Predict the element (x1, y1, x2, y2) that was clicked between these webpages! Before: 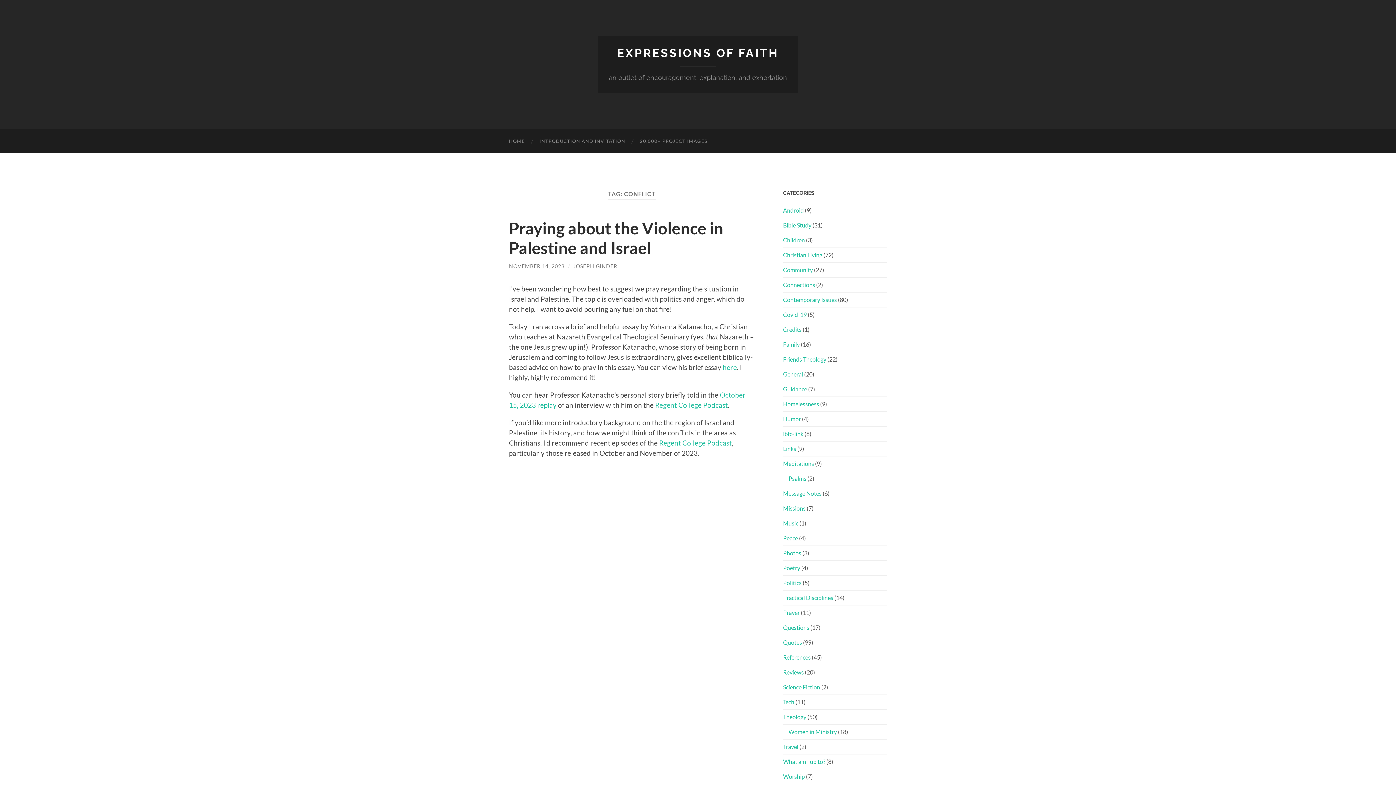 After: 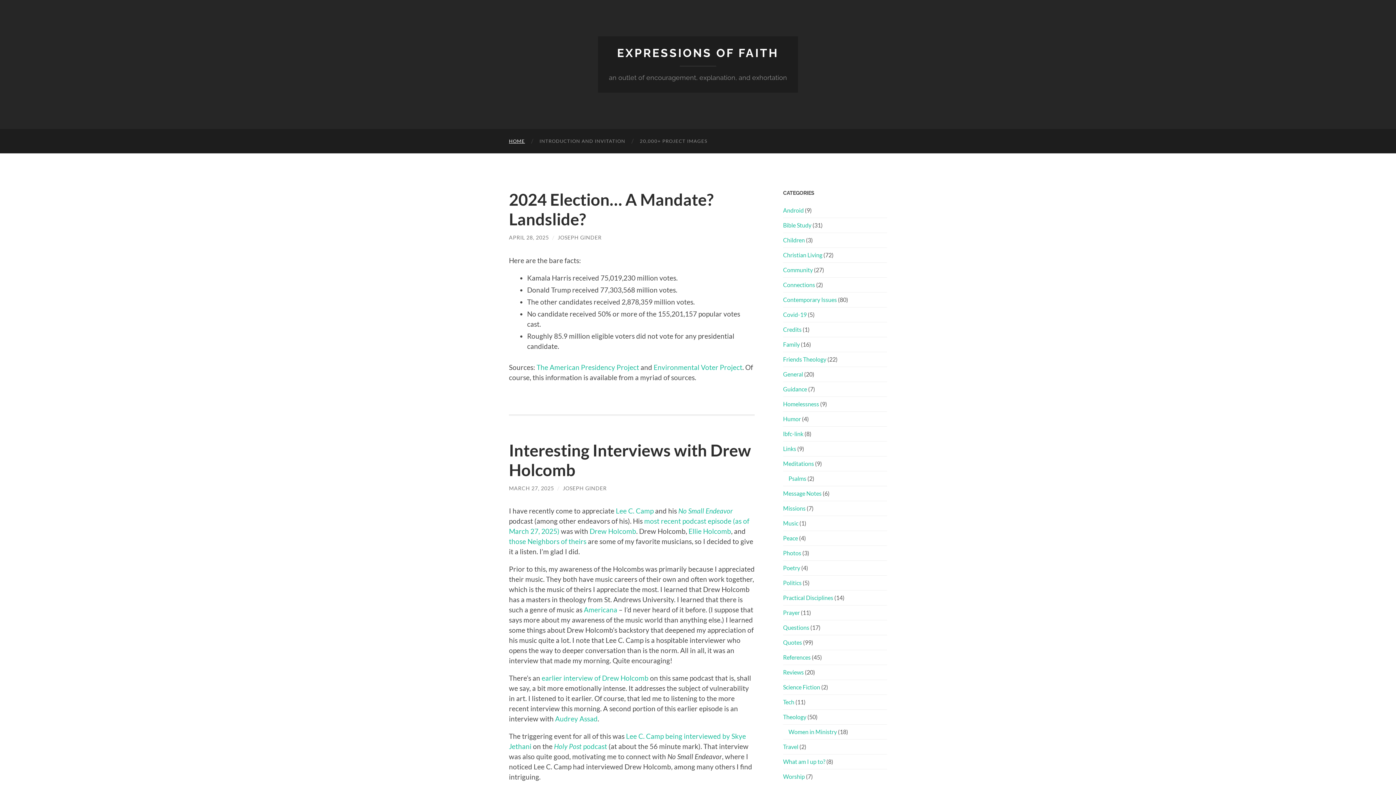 Action: bbox: (501, 129, 532, 153) label: HOME